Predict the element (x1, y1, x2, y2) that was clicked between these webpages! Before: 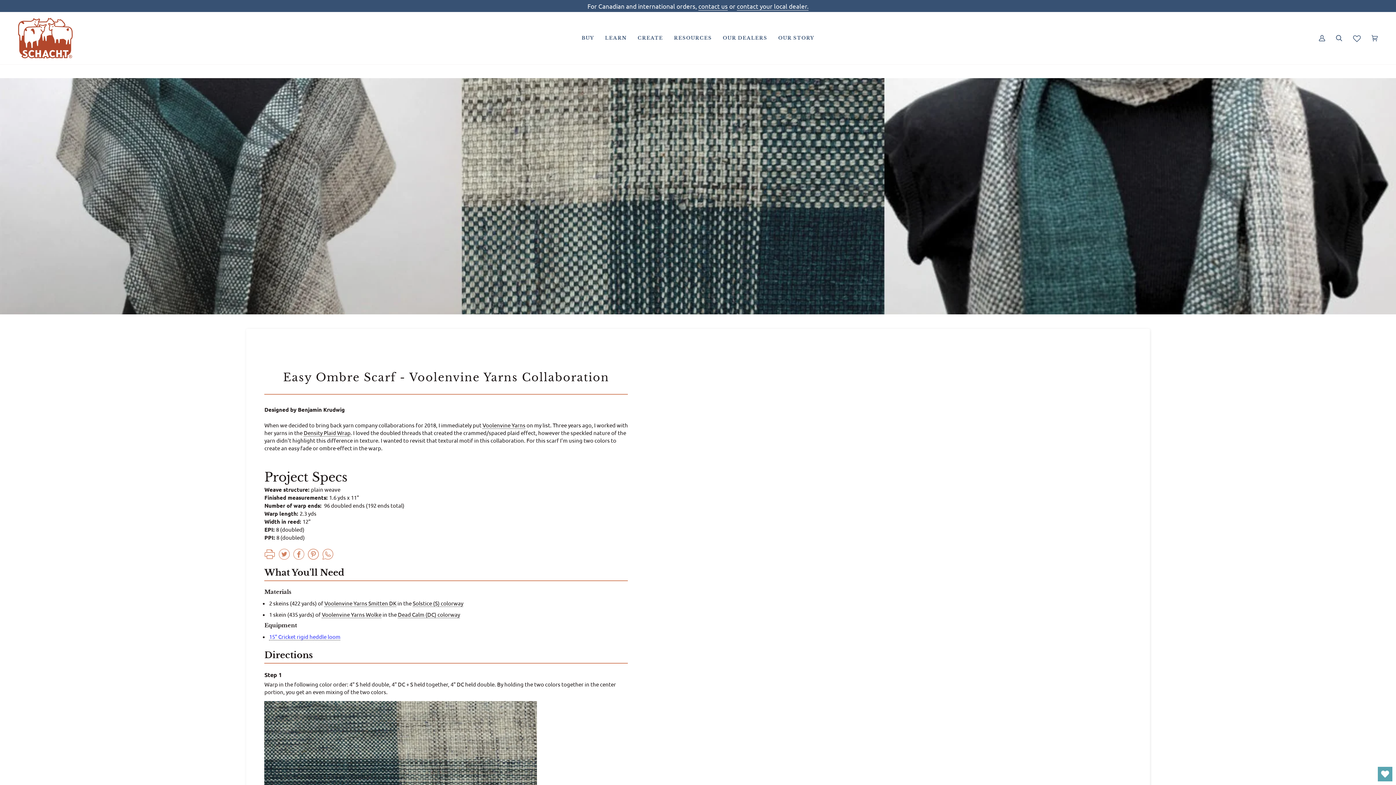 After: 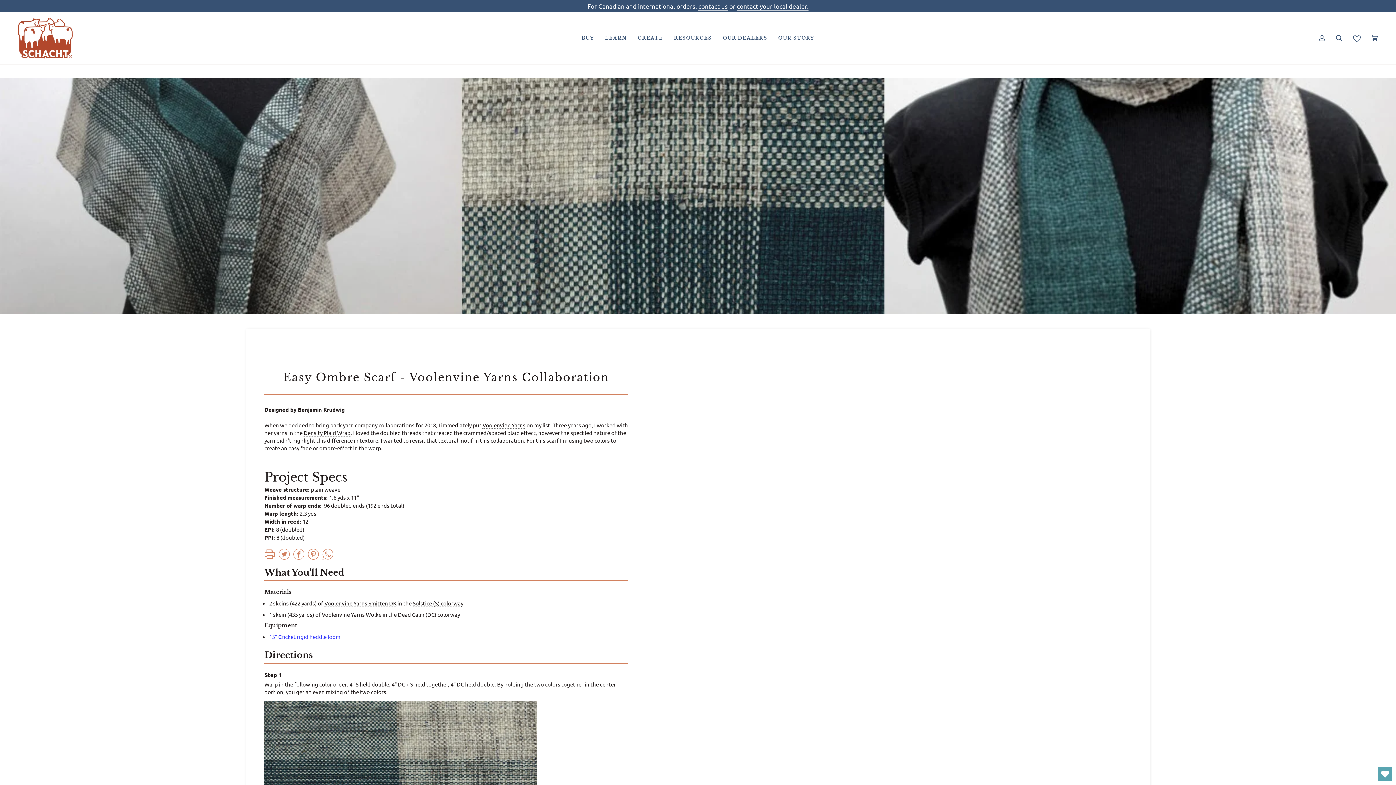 Action: bbox: (279, 548, 286, 559)